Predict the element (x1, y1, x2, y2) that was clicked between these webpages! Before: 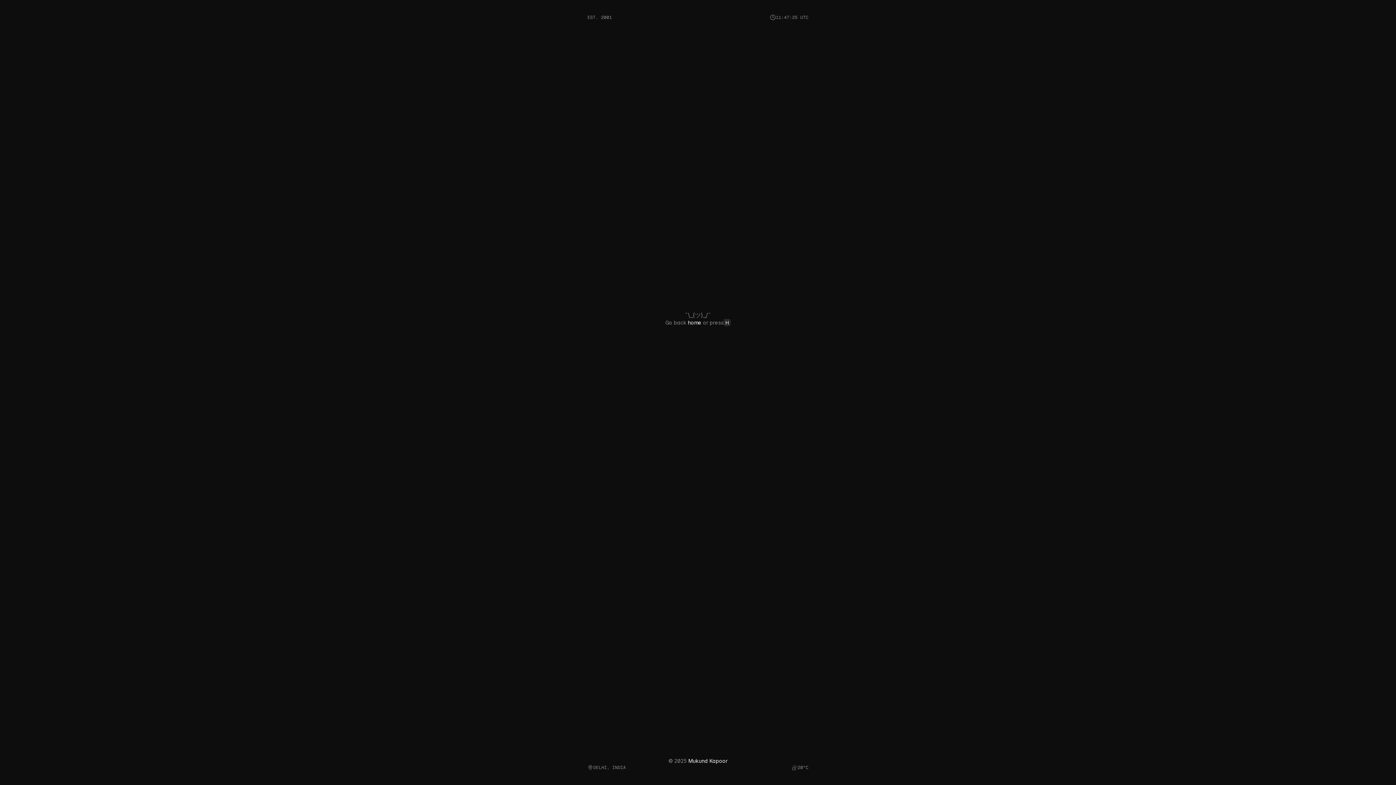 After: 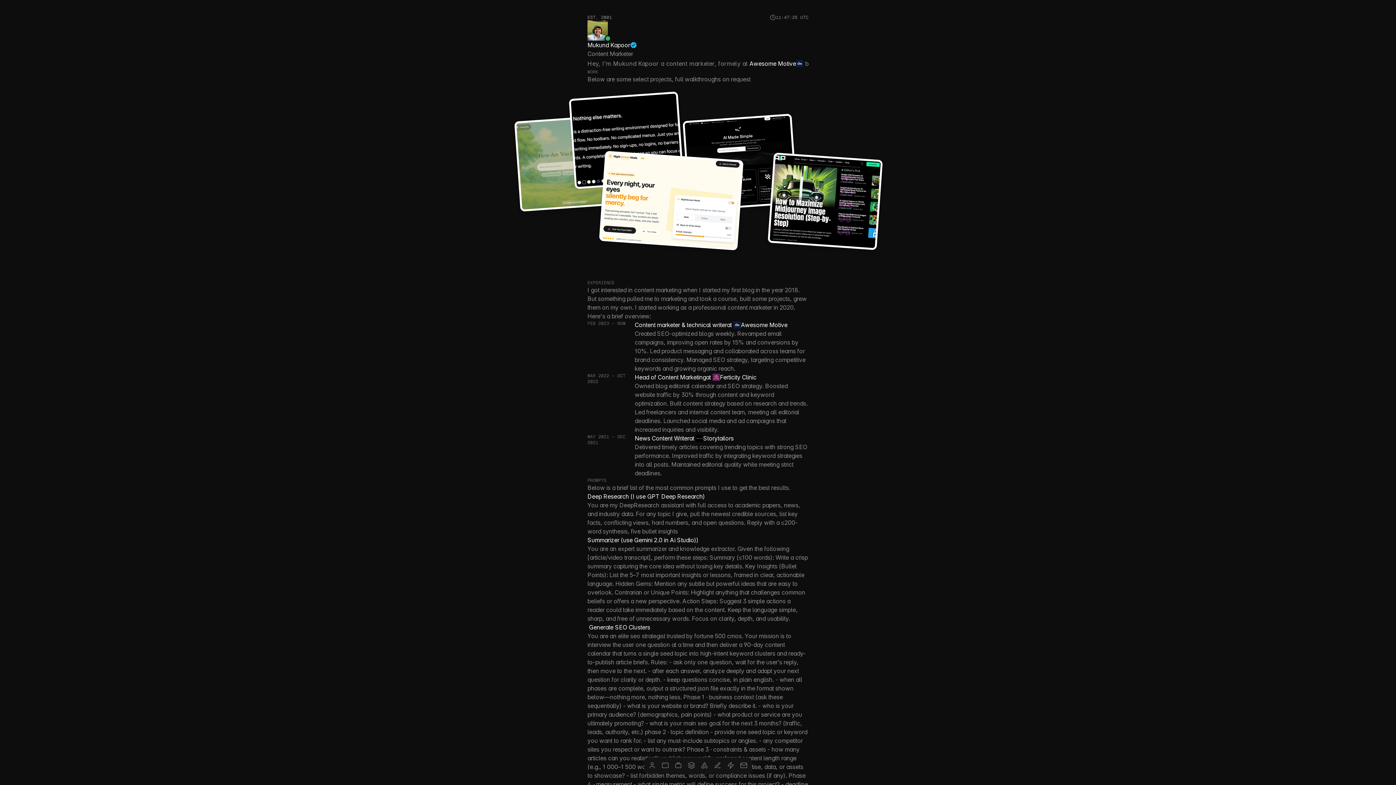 Action: label: home bbox: (688, 319, 701, 325)